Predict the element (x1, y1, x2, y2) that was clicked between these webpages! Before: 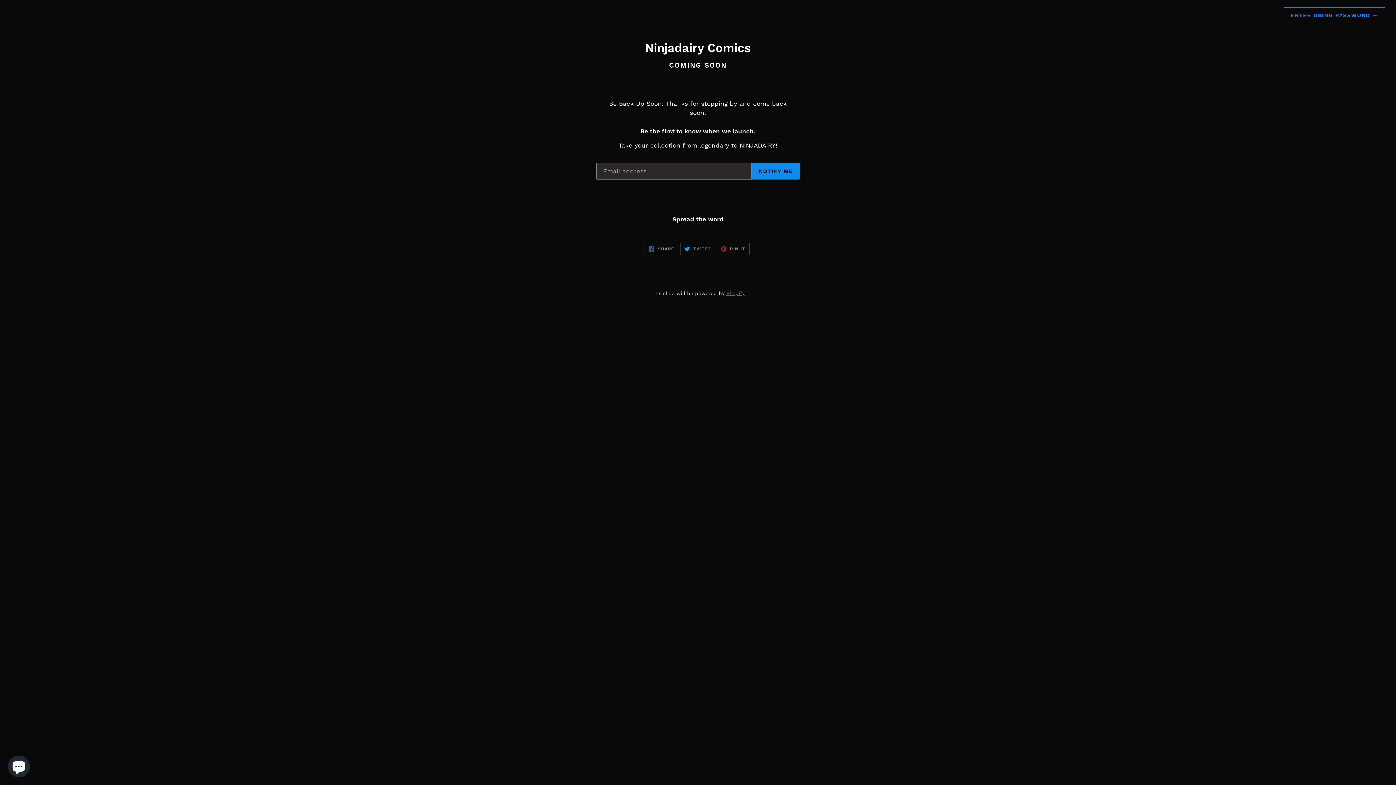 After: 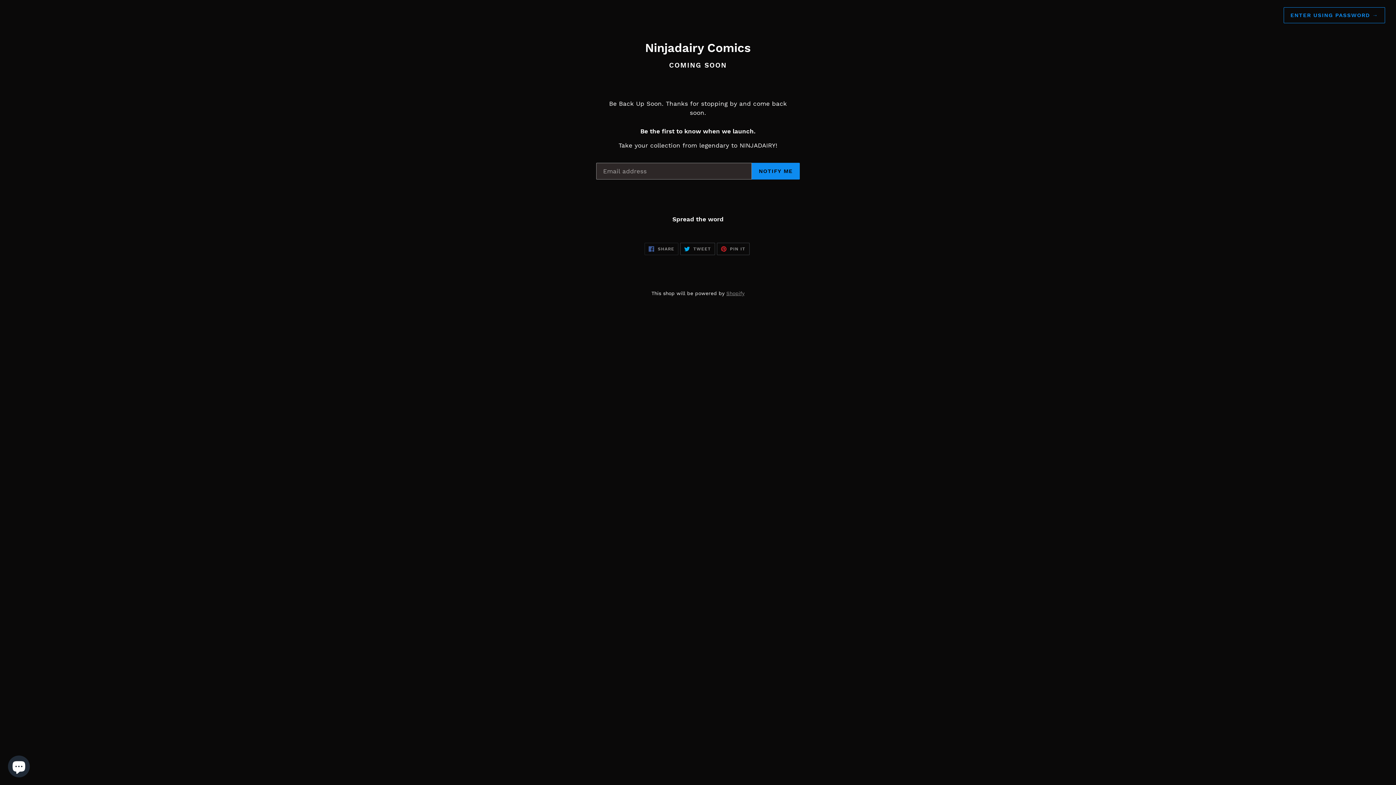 Action: bbox: (644, 242, 678, 255) label:  SHARE
SHARE ON FACEBOOK